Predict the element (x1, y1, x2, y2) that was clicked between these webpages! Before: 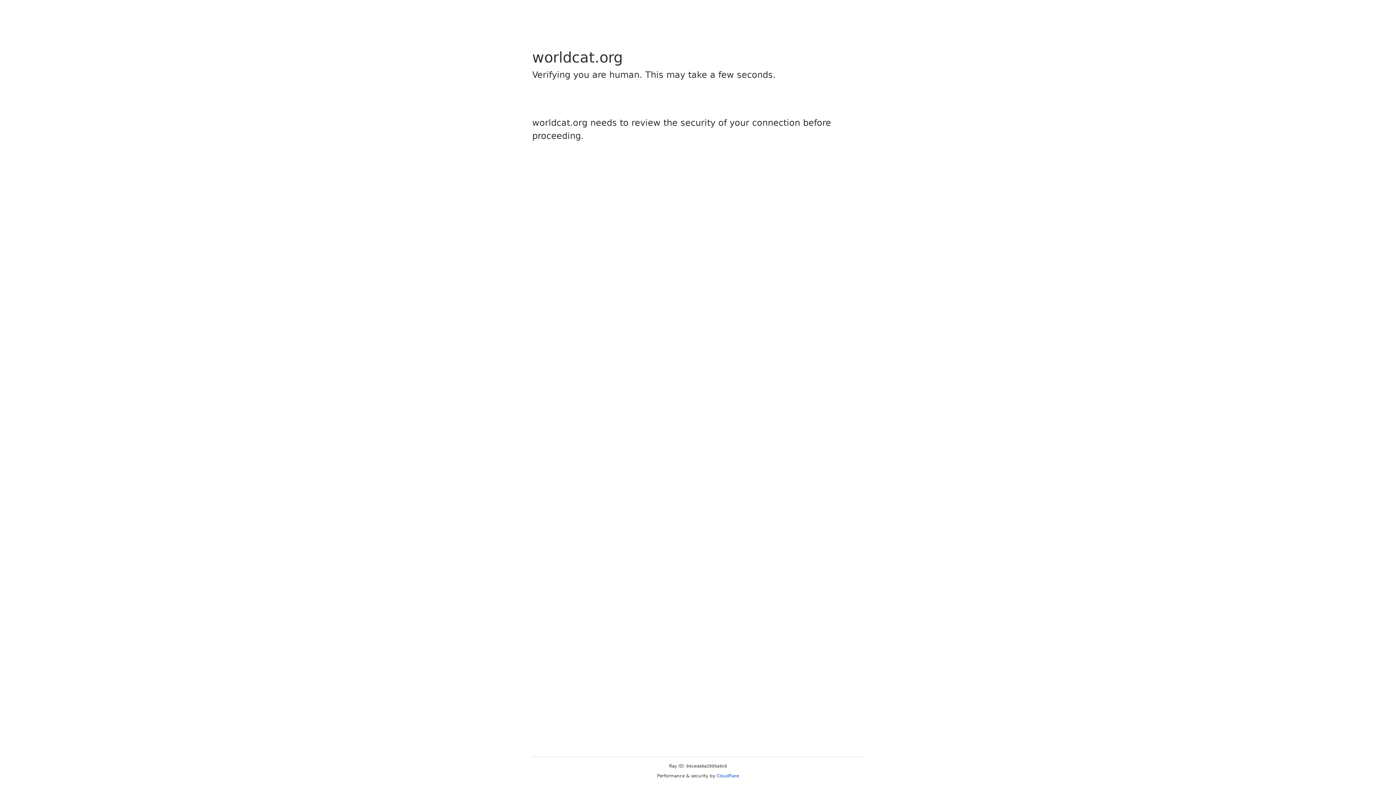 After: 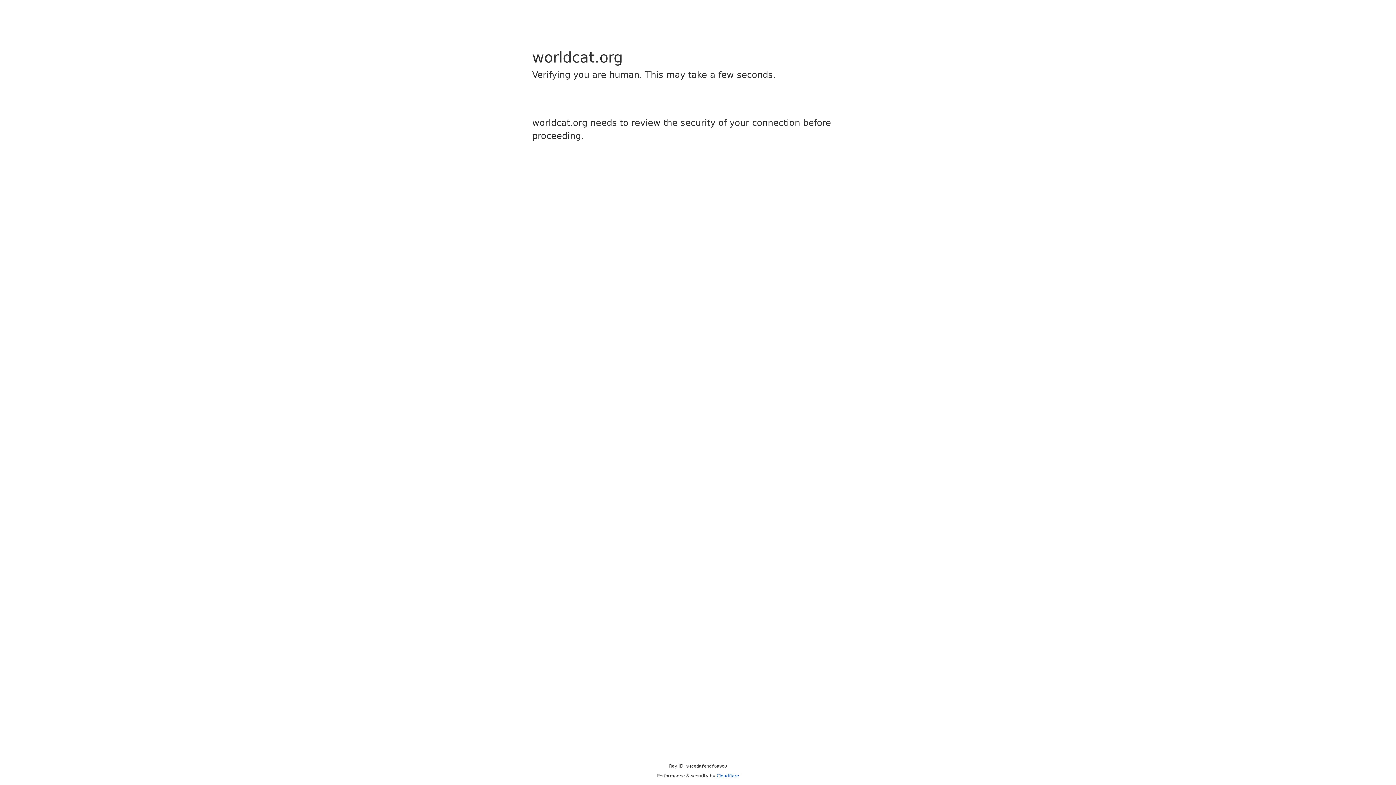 Action: label: Cloudflare bbox: (716, 773, 739, 778)